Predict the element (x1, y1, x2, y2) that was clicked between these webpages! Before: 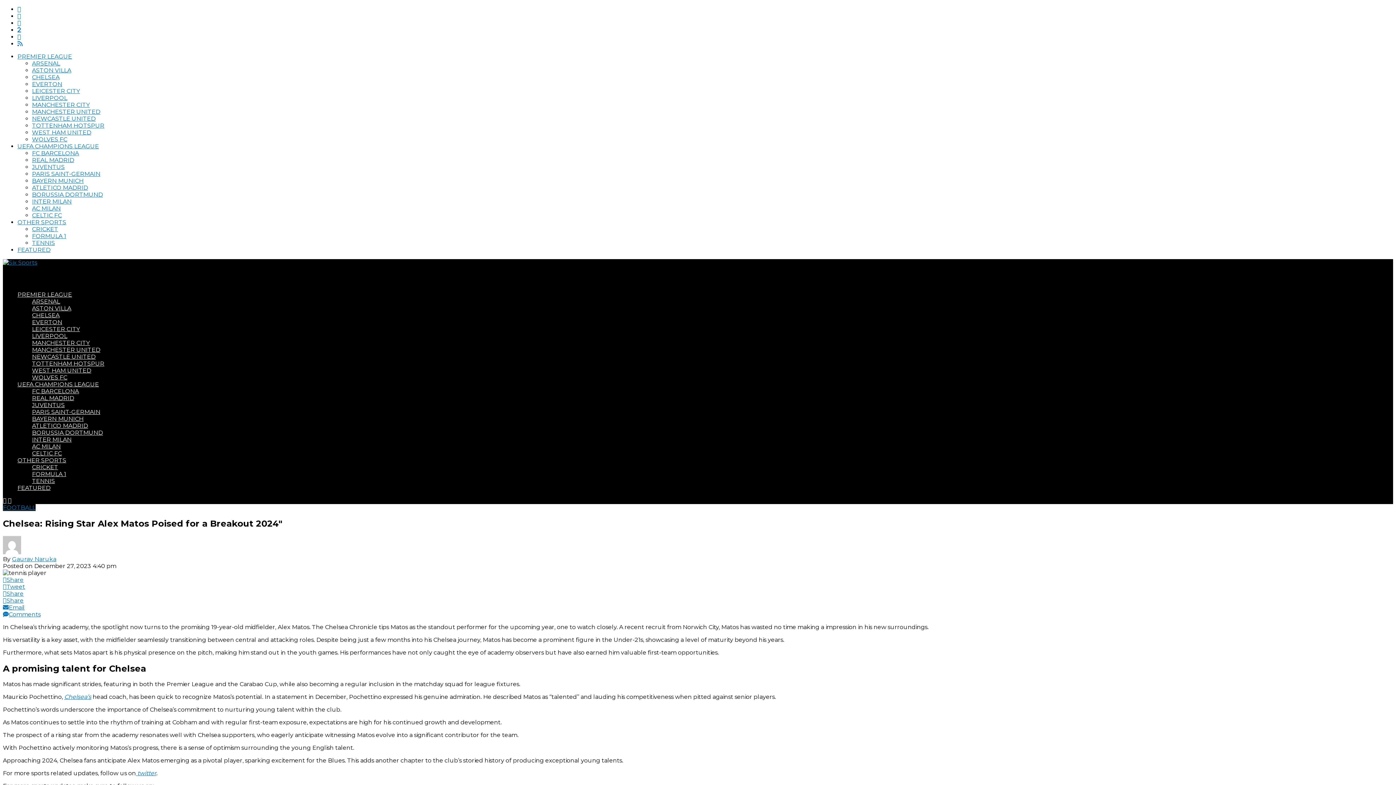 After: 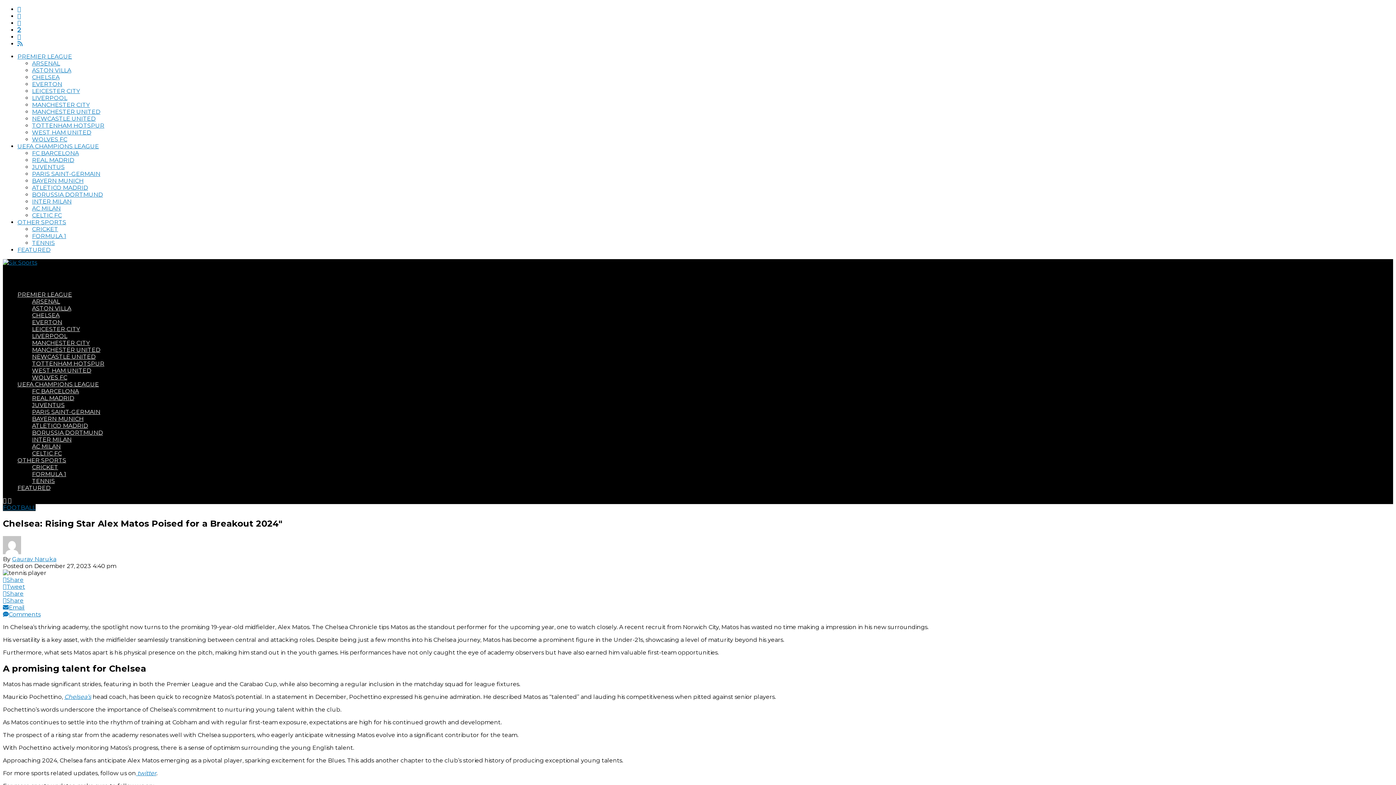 Action: bbox: (17, 381, 98, 387) label: UEFA CHAMPIONS LEAGUE